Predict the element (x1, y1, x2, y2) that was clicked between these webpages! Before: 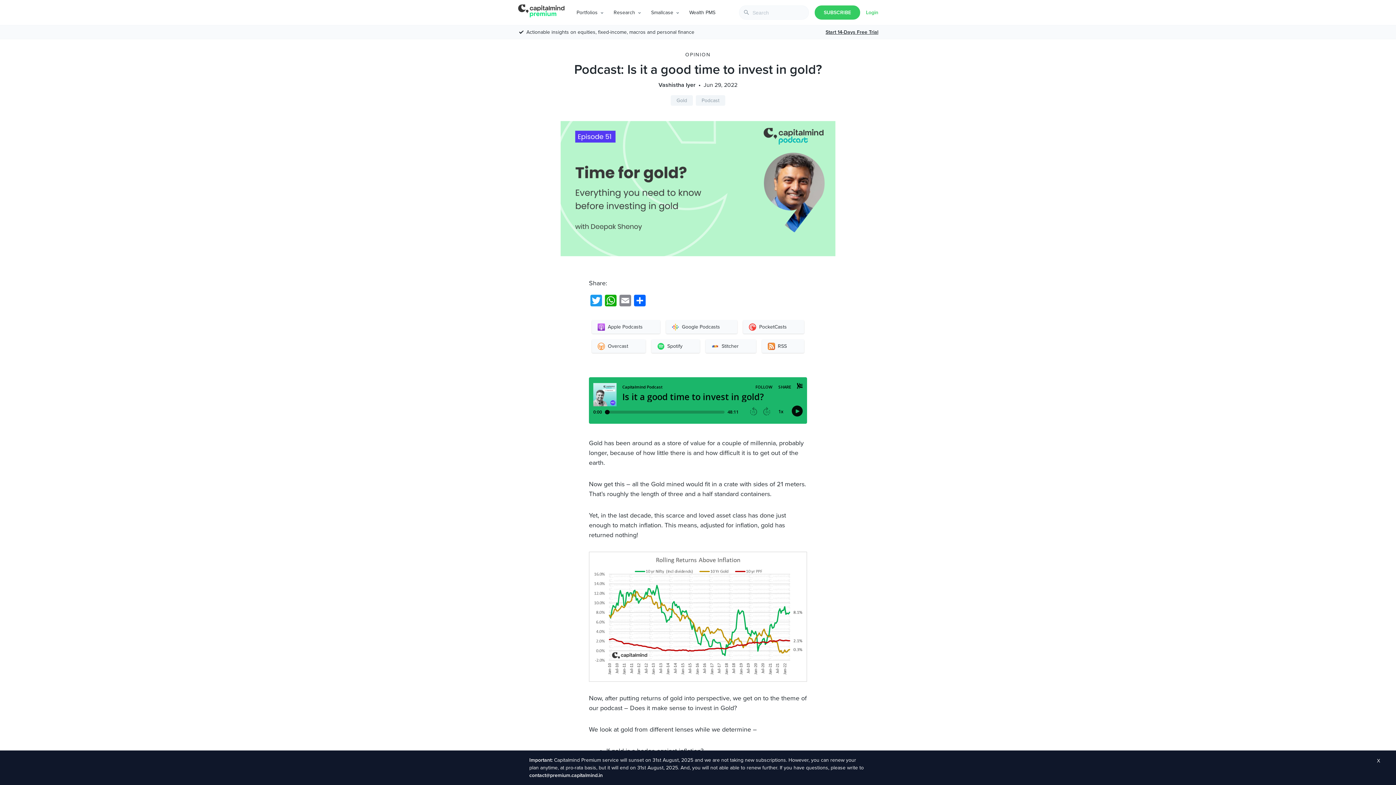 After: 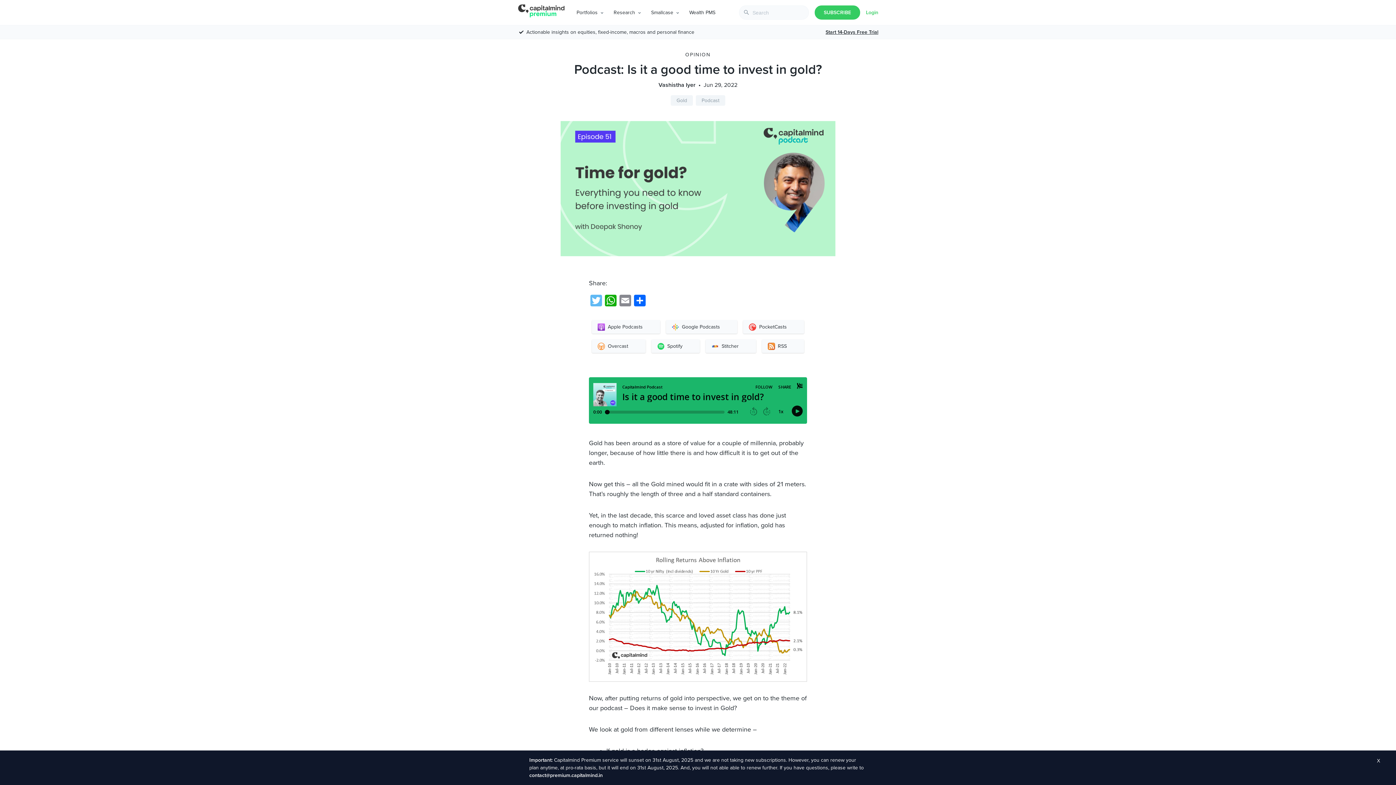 Action: bbox: (589, 294, 603, 311) label: Twitter